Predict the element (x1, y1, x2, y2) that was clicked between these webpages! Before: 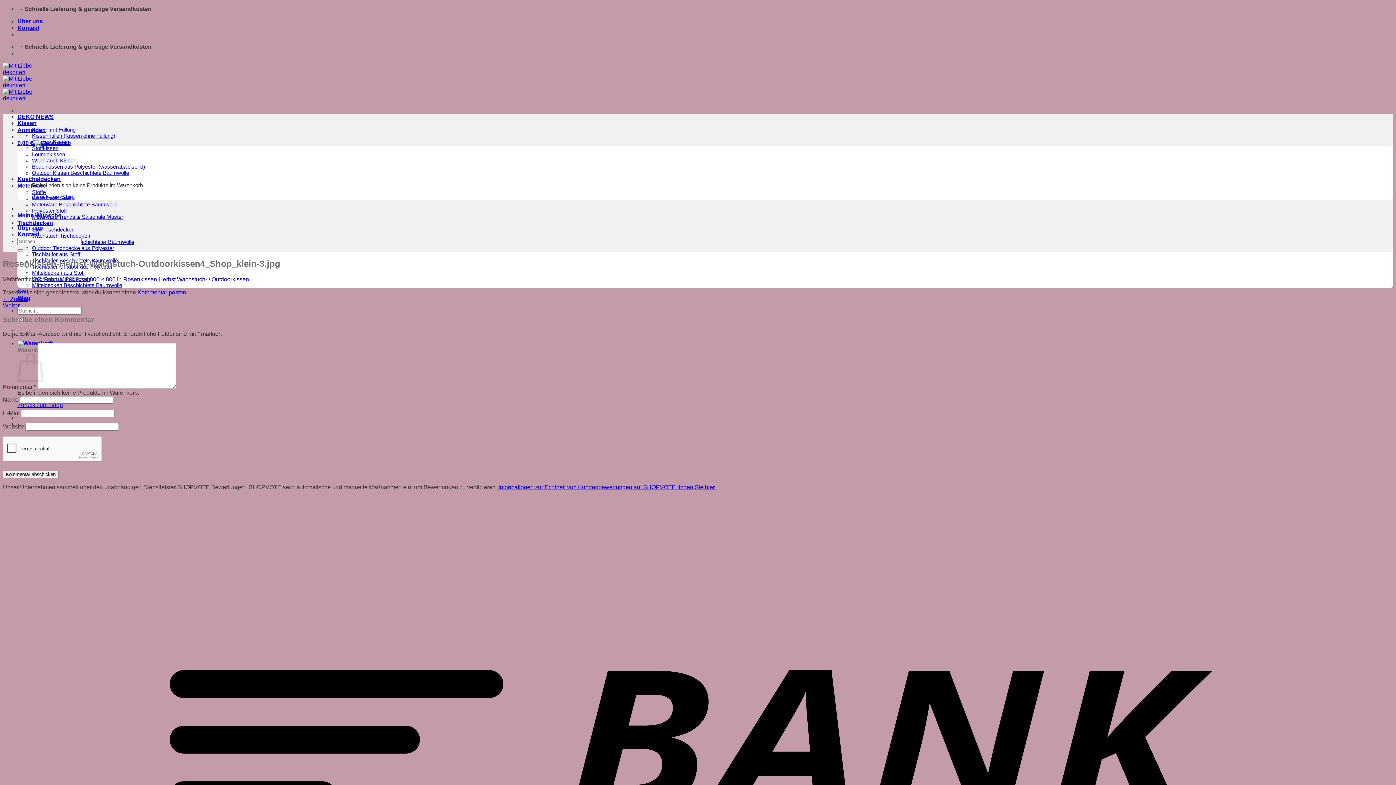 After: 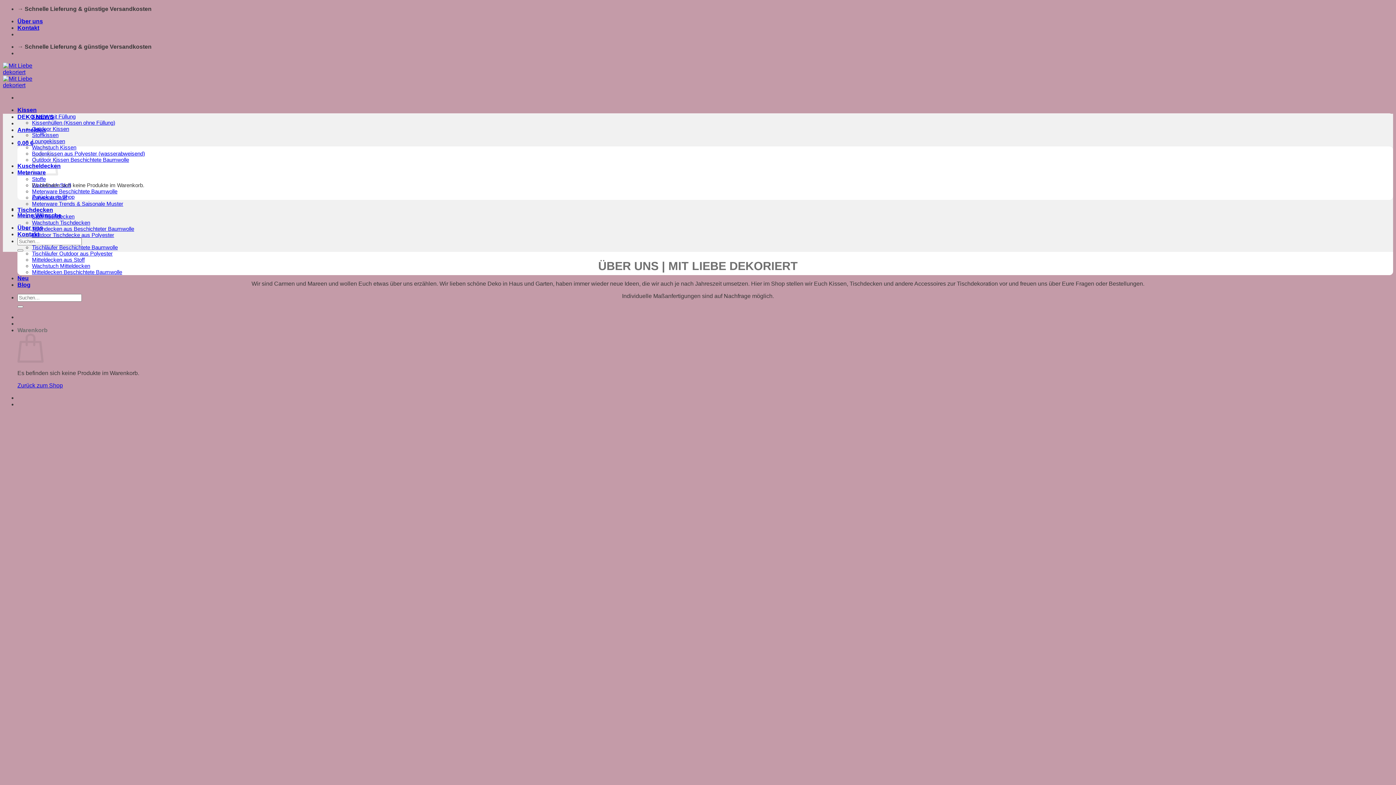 Action: label: Über uns bbox: (17, 18, 42, 24)